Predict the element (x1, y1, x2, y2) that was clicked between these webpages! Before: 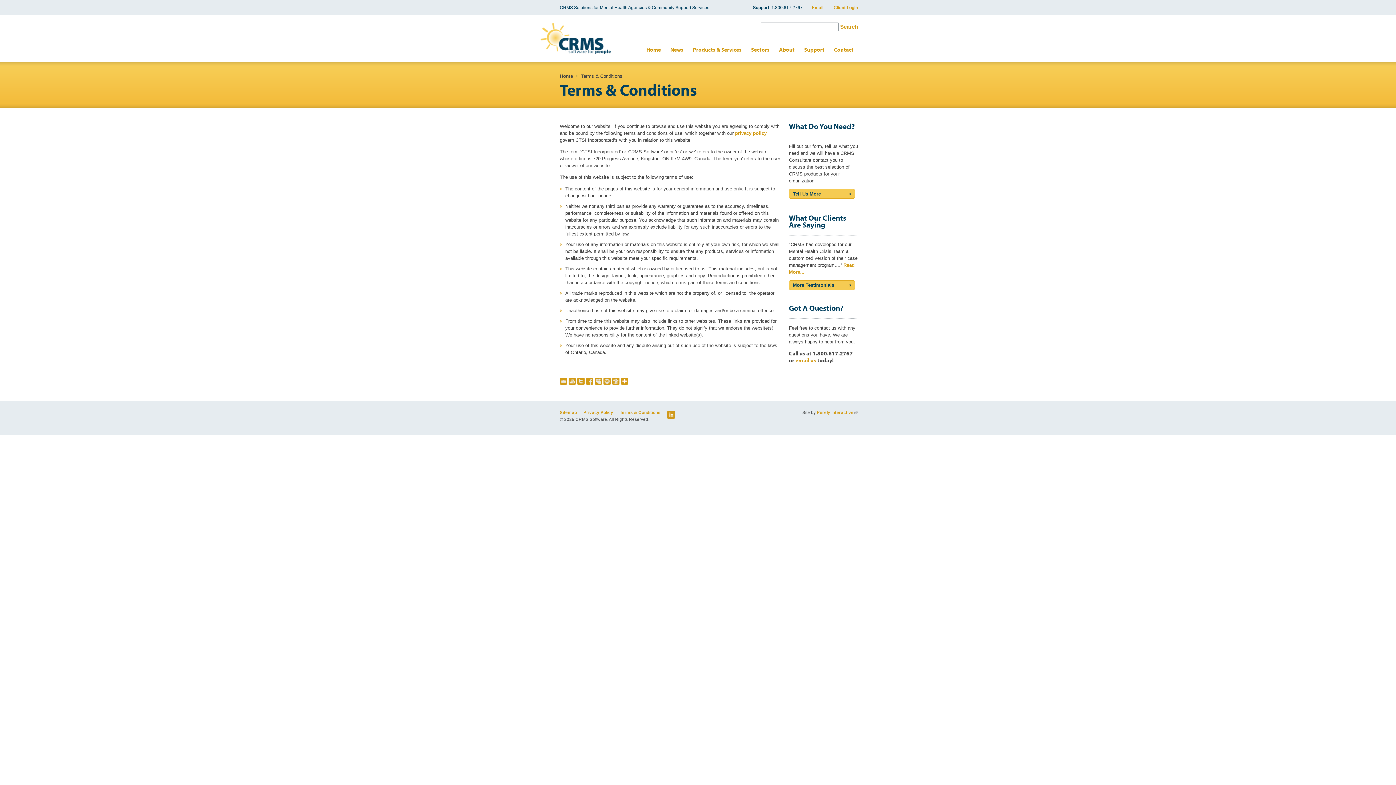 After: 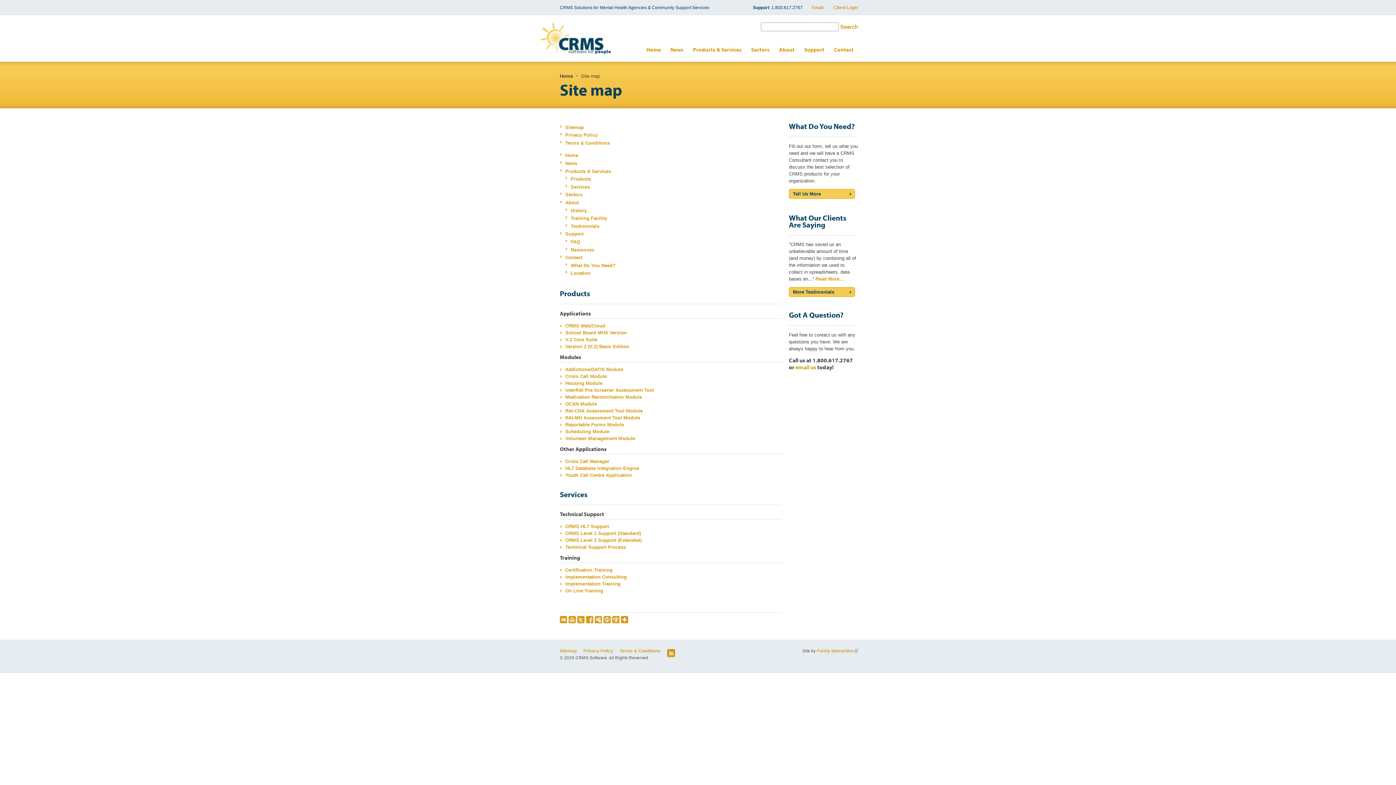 Action: label: Sitemap bbox: (560, 410, 577, 414)